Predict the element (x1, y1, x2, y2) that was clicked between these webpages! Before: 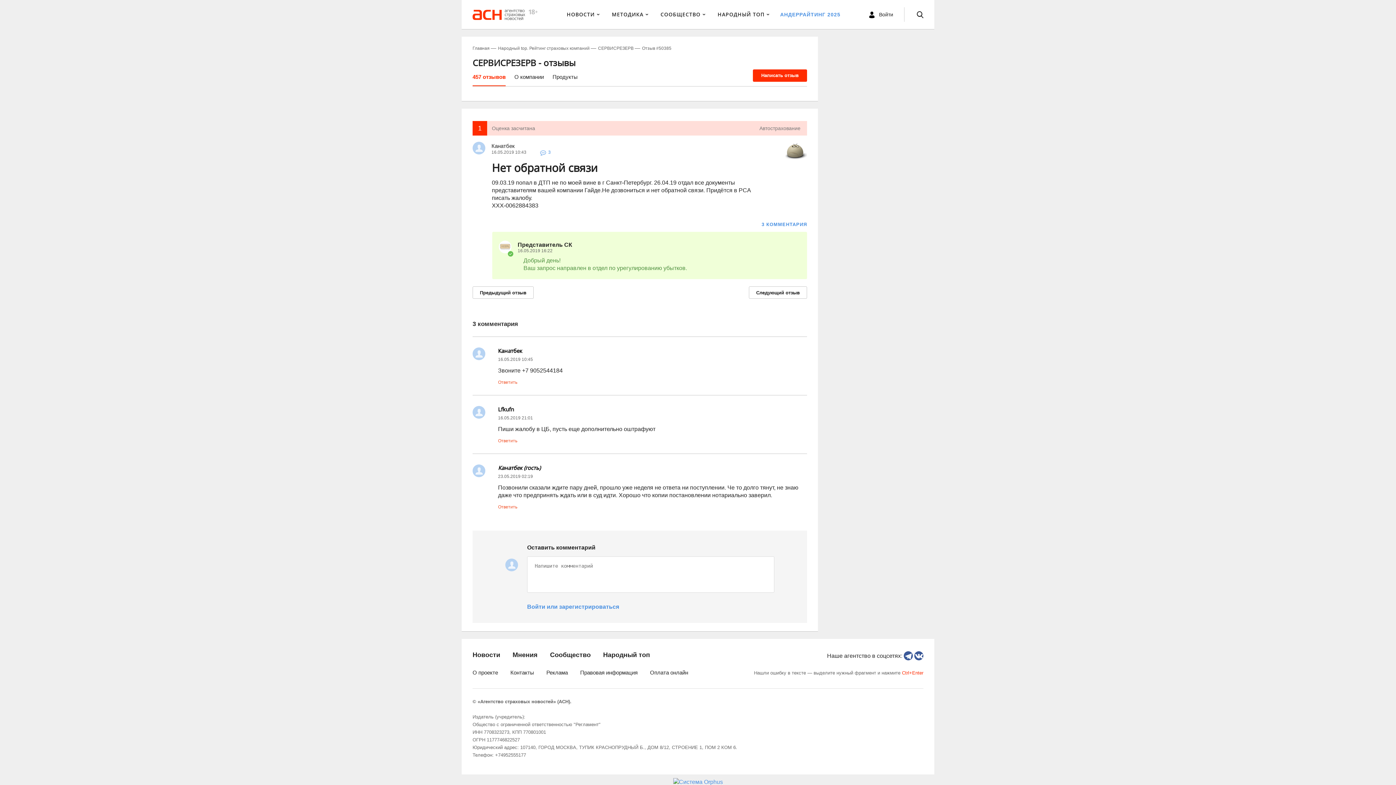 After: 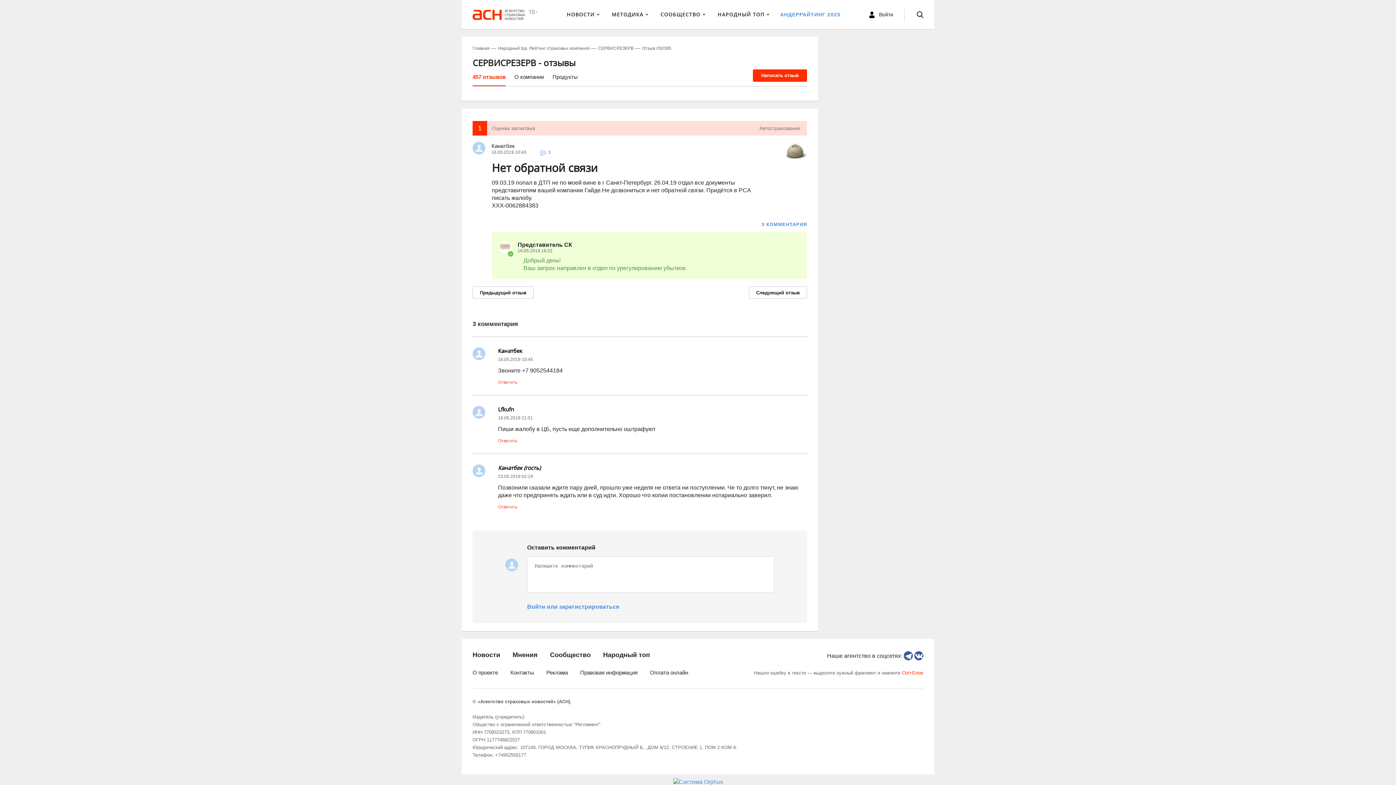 Action: bbox: (914, 651, 923, 660)